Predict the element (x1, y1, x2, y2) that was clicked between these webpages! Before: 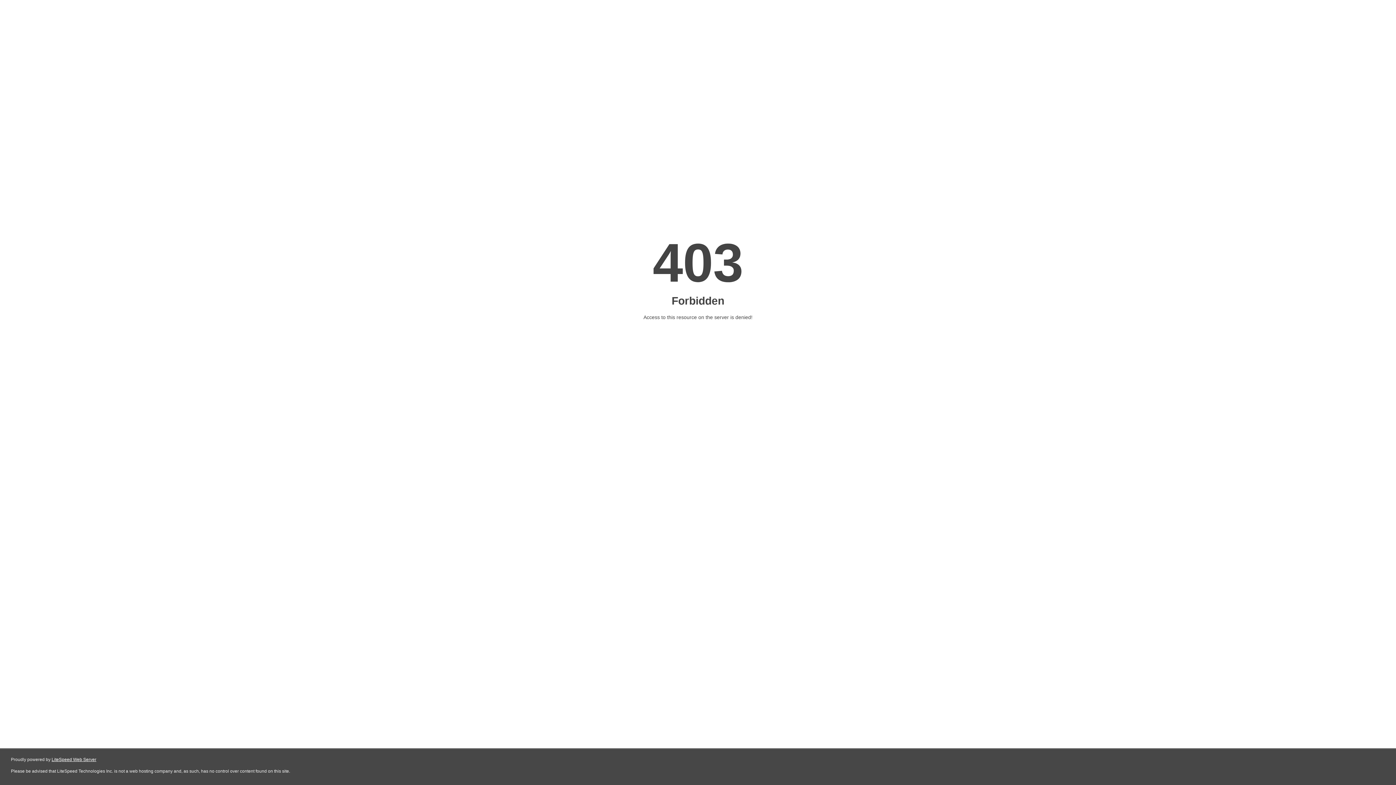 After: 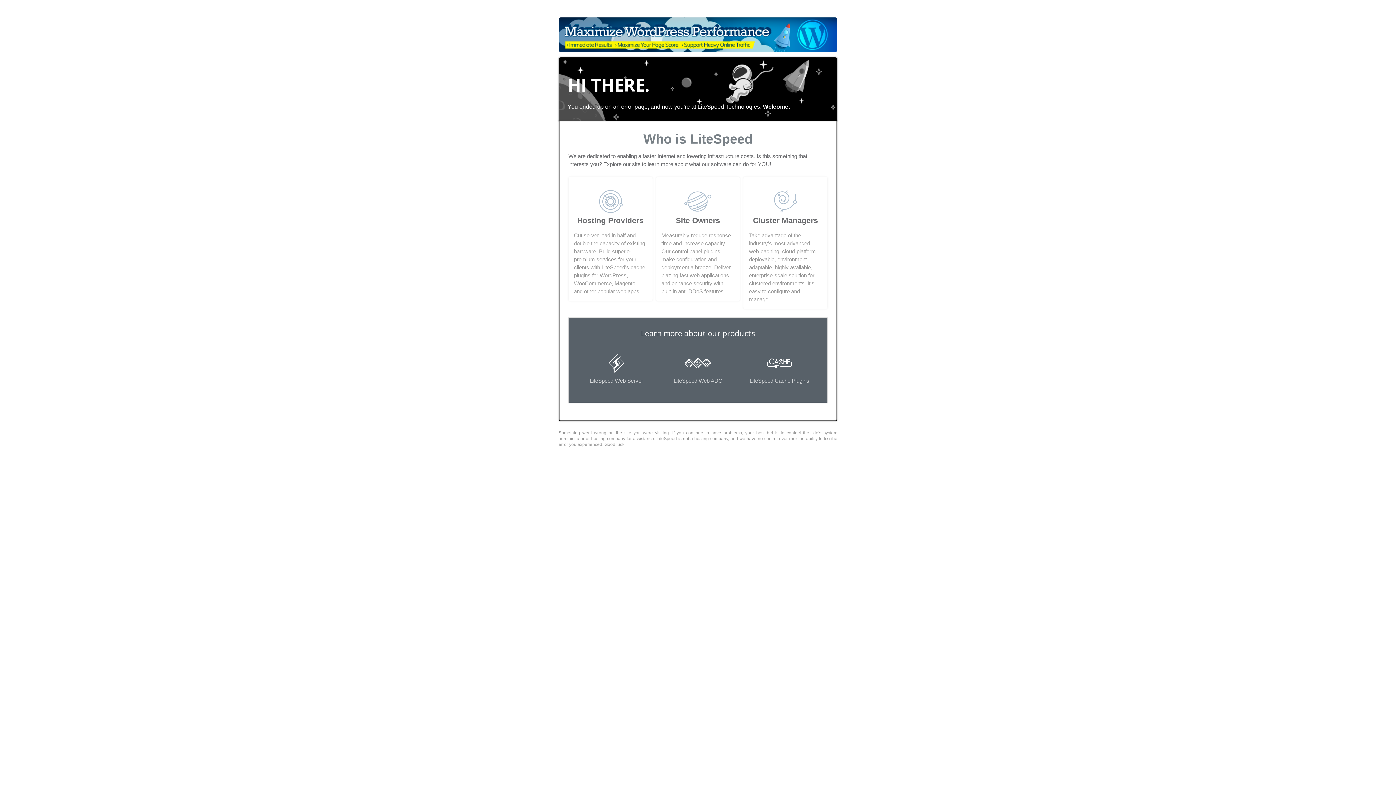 Action: label: LiteSpeed Web Server bbox: (51, 757, 96, 762)